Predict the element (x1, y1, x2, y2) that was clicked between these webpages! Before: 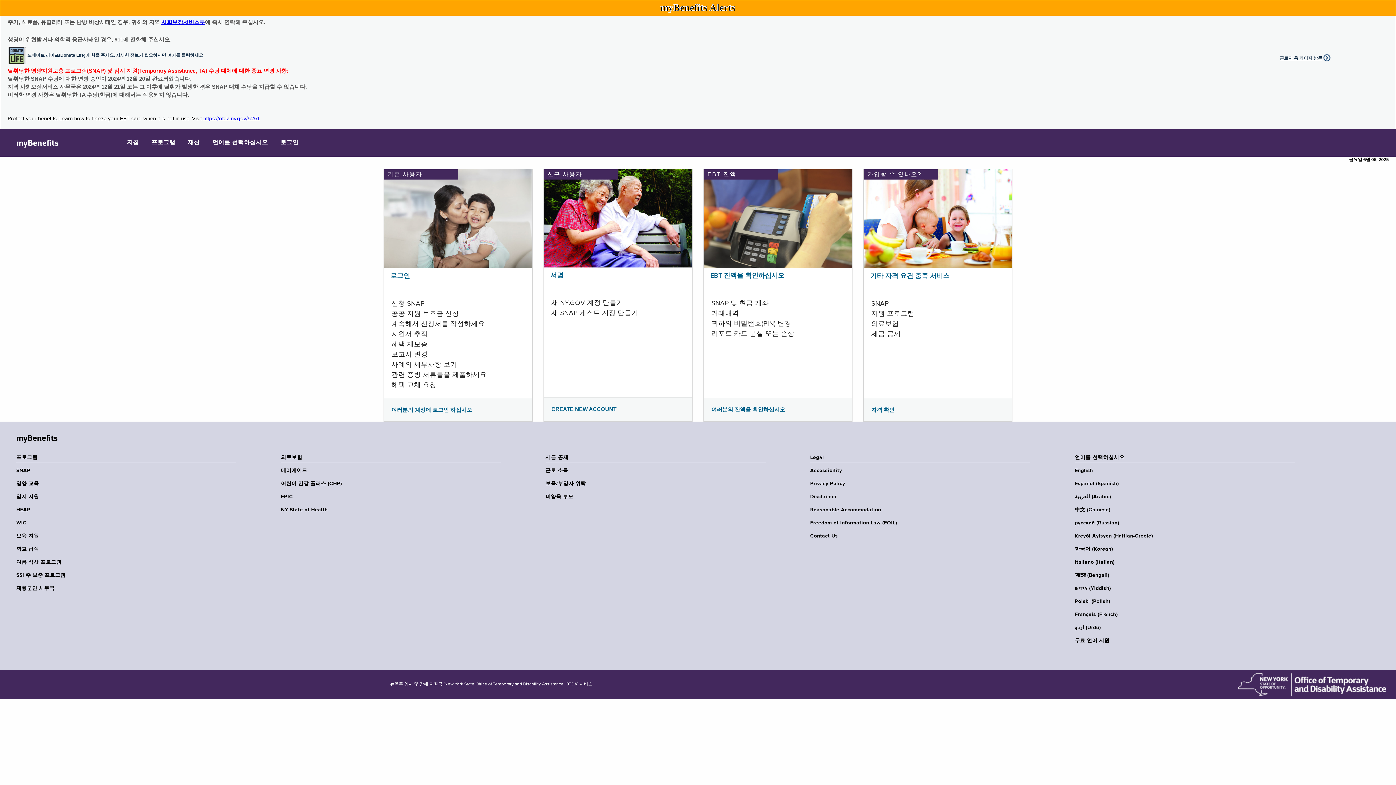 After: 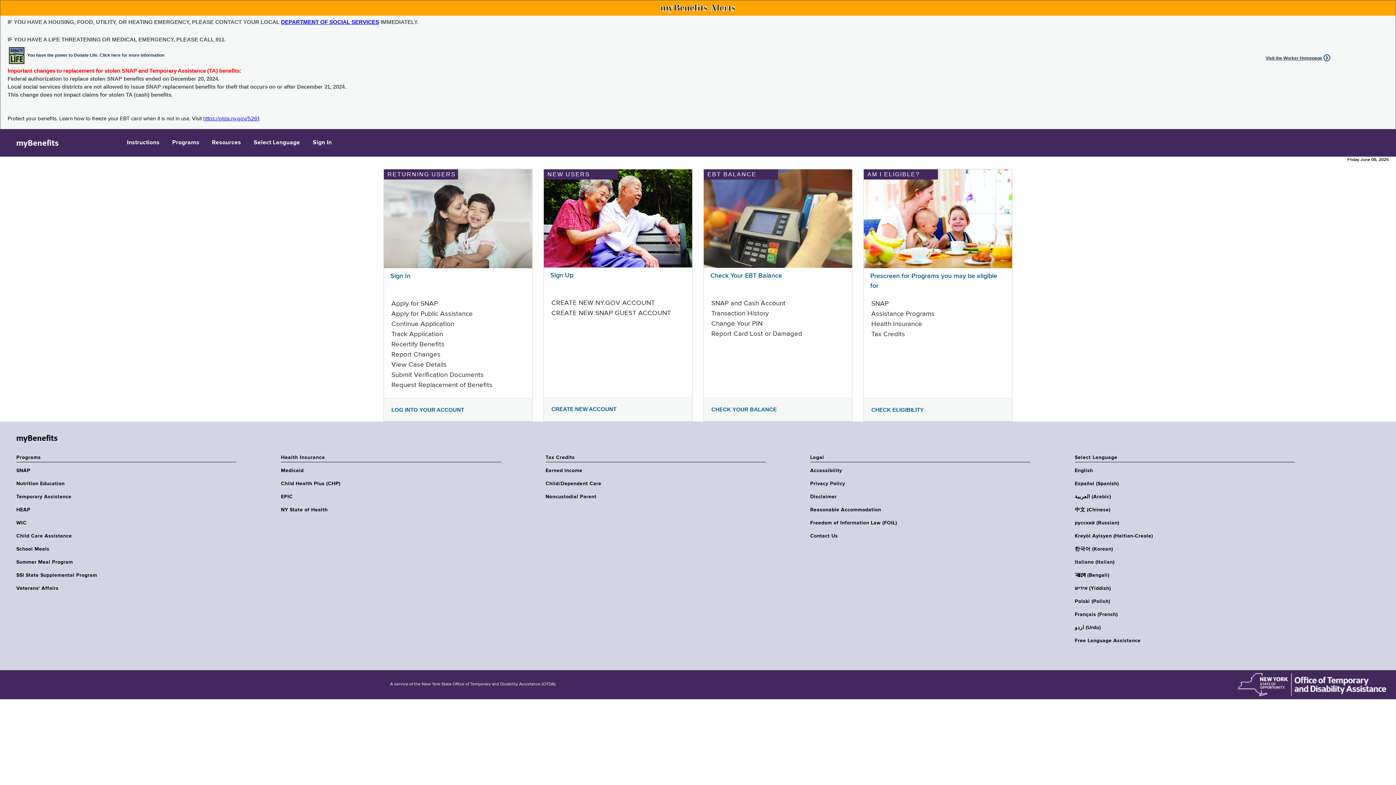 Action: bbox: (1075, 467, 1299, 474) label: English